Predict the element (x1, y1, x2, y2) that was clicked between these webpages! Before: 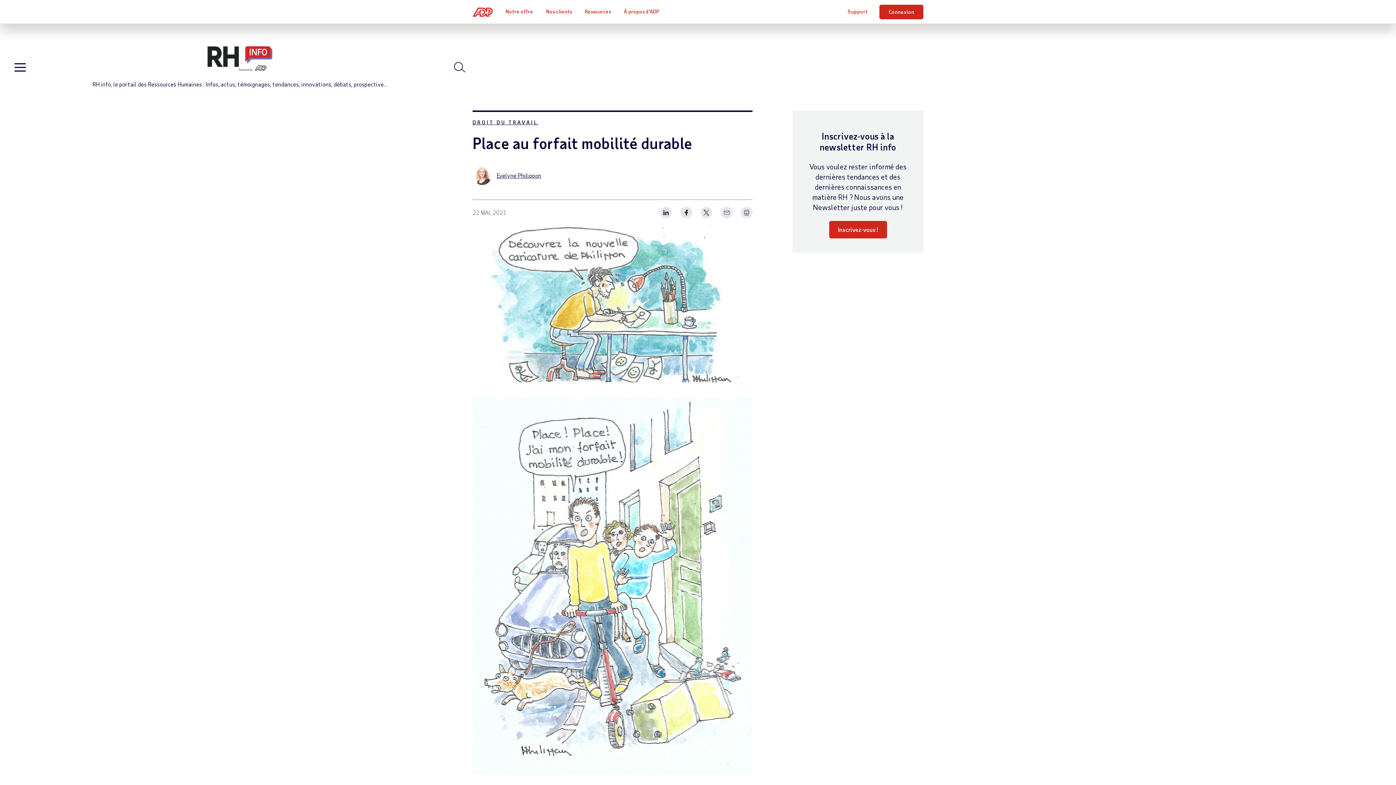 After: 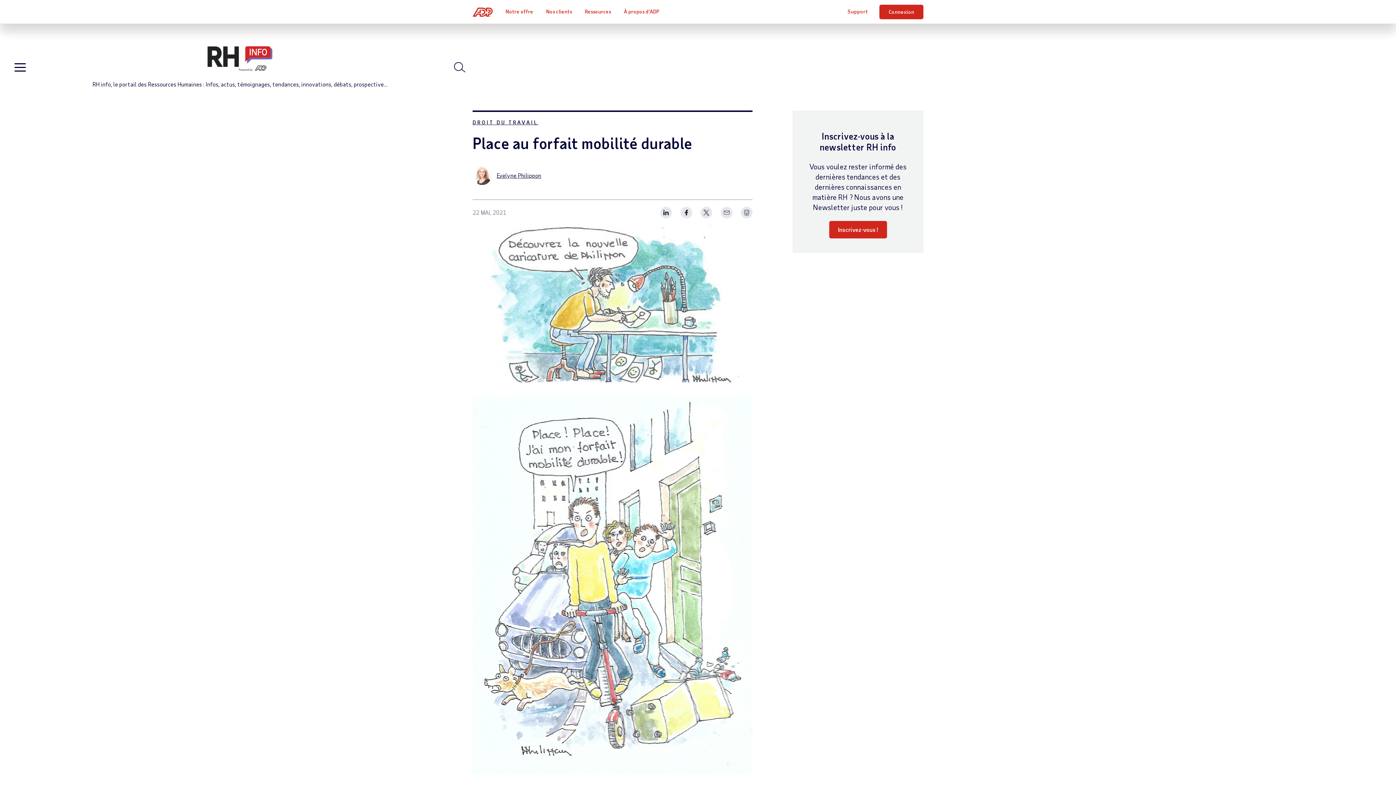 Action: bbox: (741, 206, 752, 218) label: Print Spark Article